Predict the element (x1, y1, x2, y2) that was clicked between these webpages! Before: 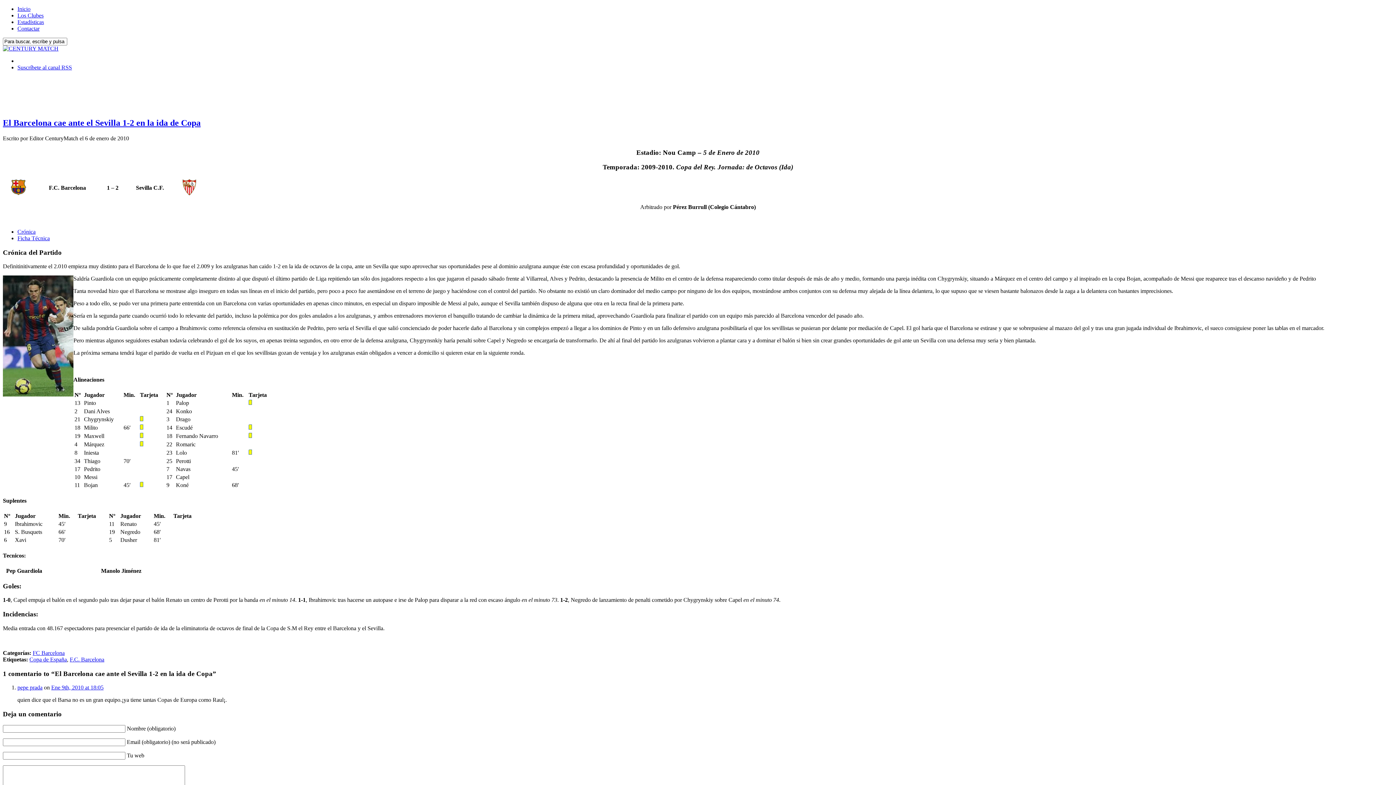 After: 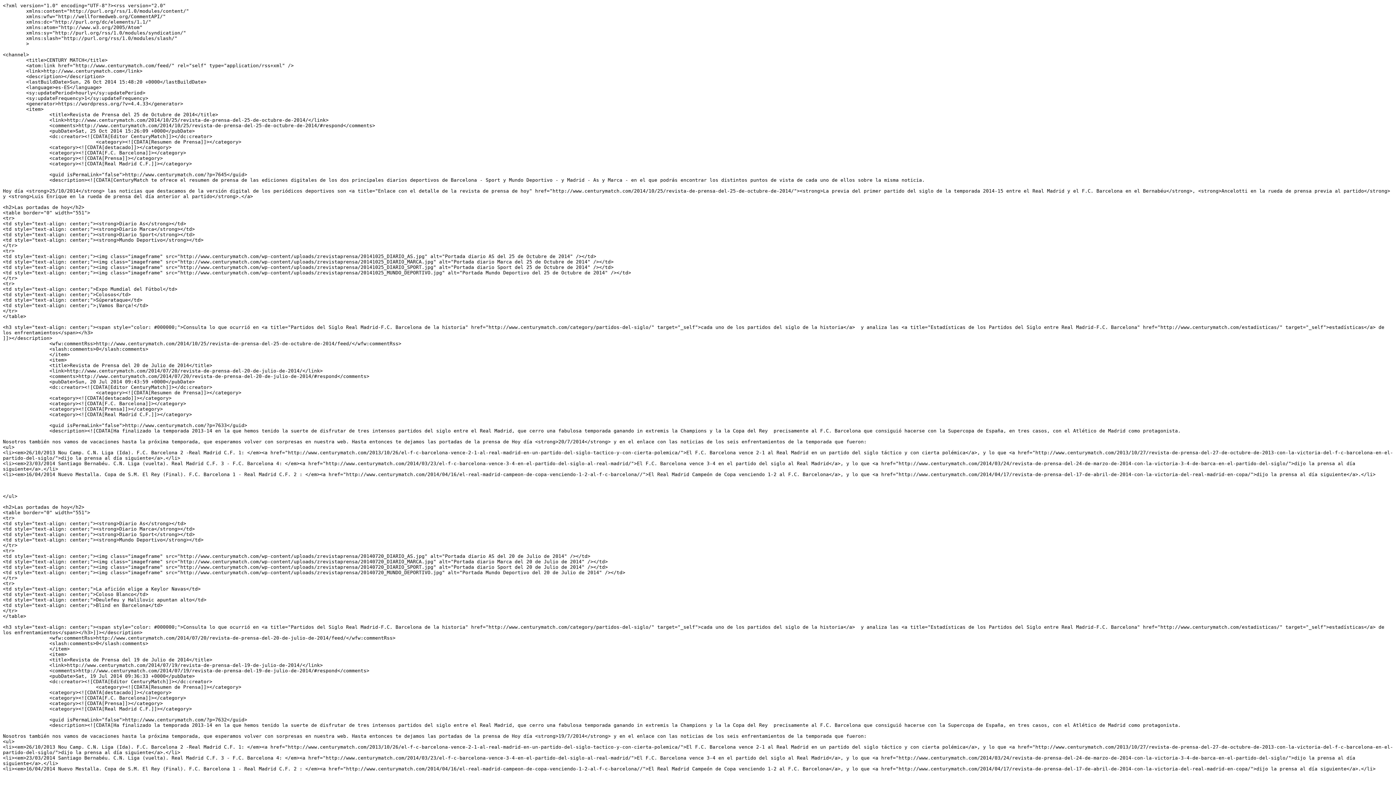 Action: label: Suscríbete al canal RSS bbox: (17, 64, 72, 70)